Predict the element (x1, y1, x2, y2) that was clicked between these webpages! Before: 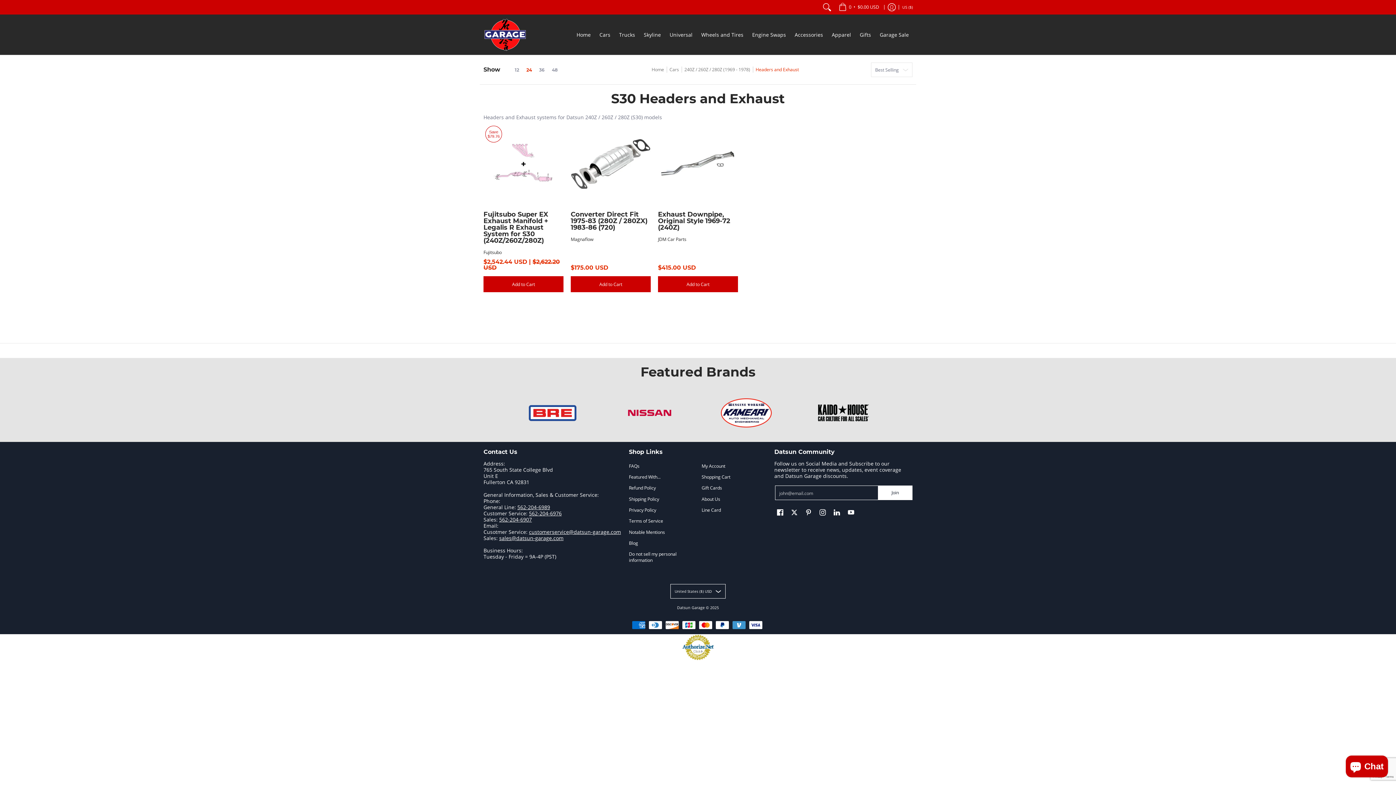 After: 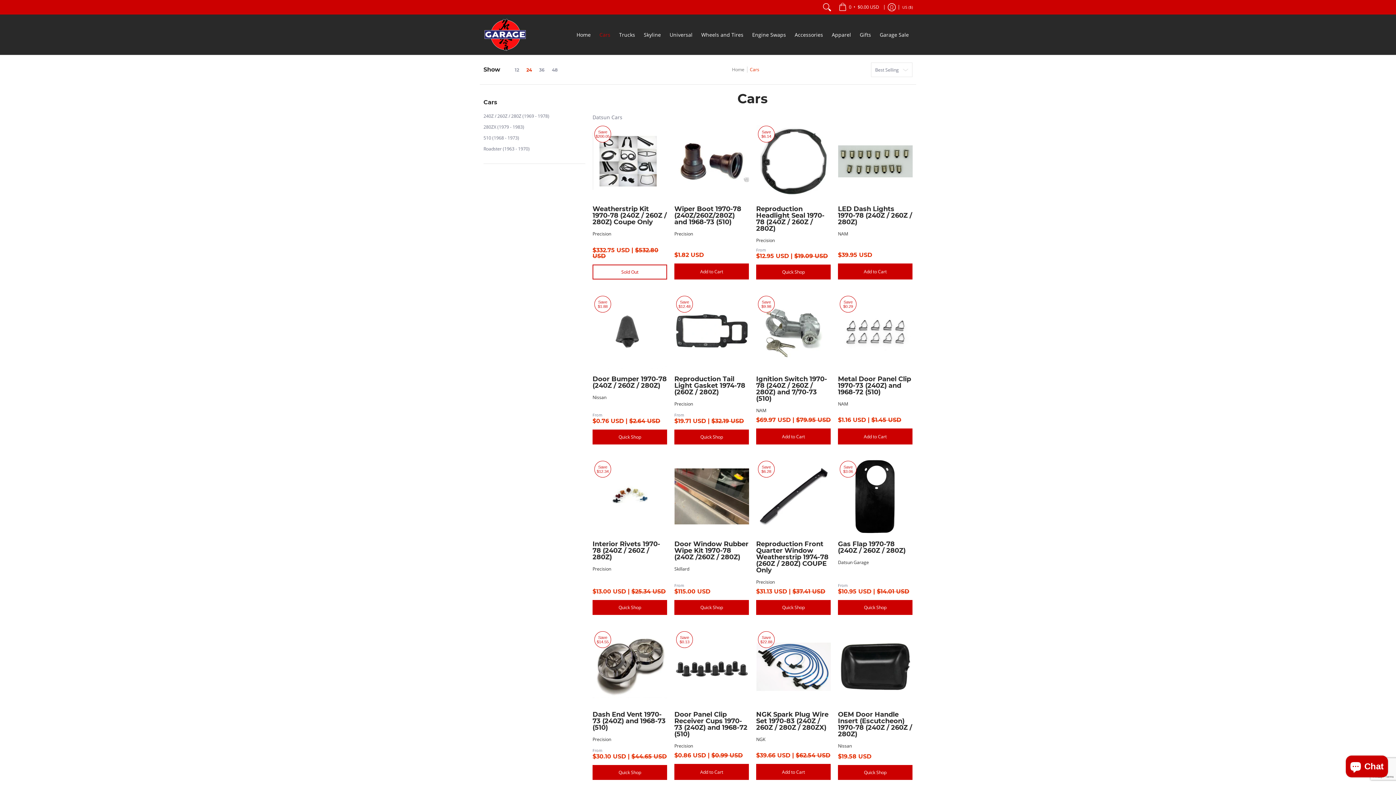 Action: label: Cars bbox: (669, 66, 679, 72)